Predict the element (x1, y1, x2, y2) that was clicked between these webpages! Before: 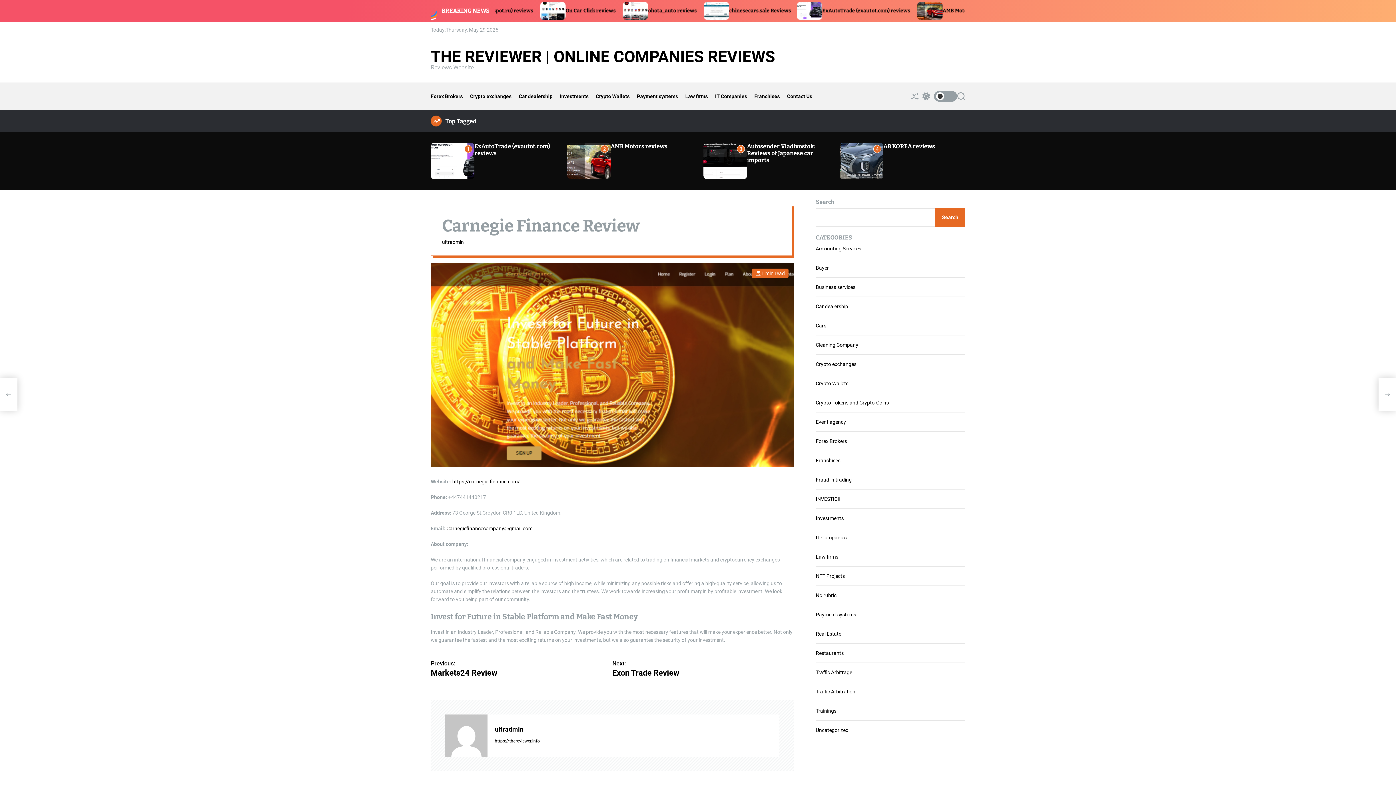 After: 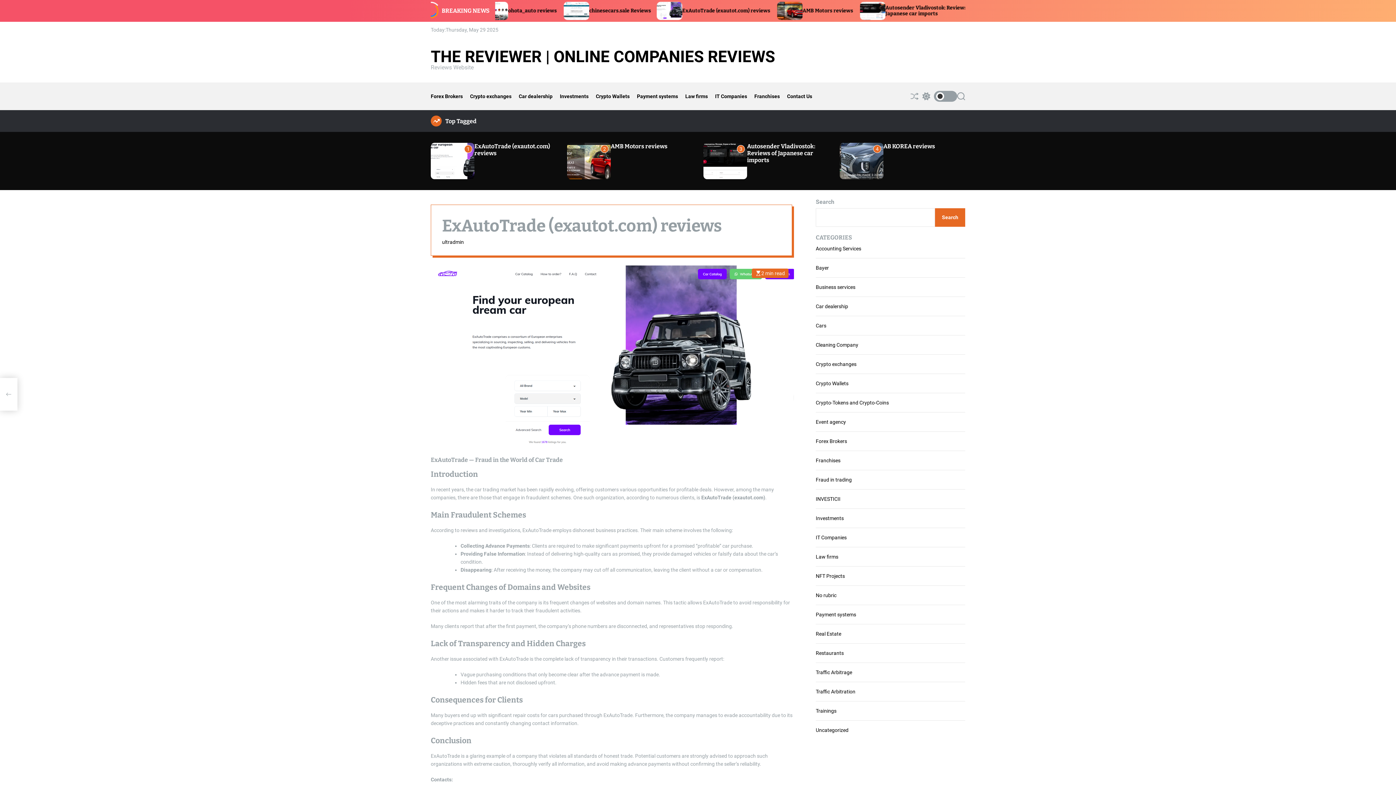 Action: bbox: (430, 142, 474, 179)